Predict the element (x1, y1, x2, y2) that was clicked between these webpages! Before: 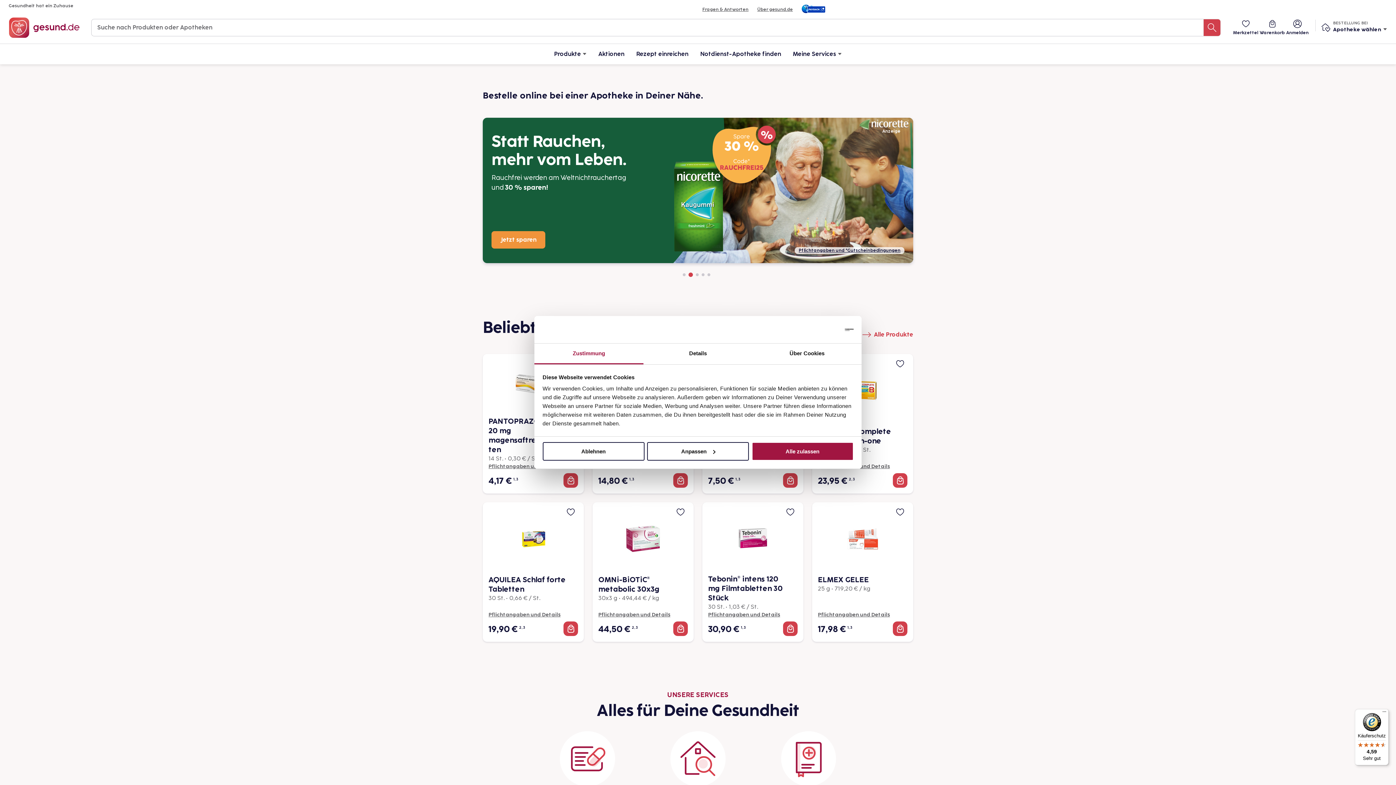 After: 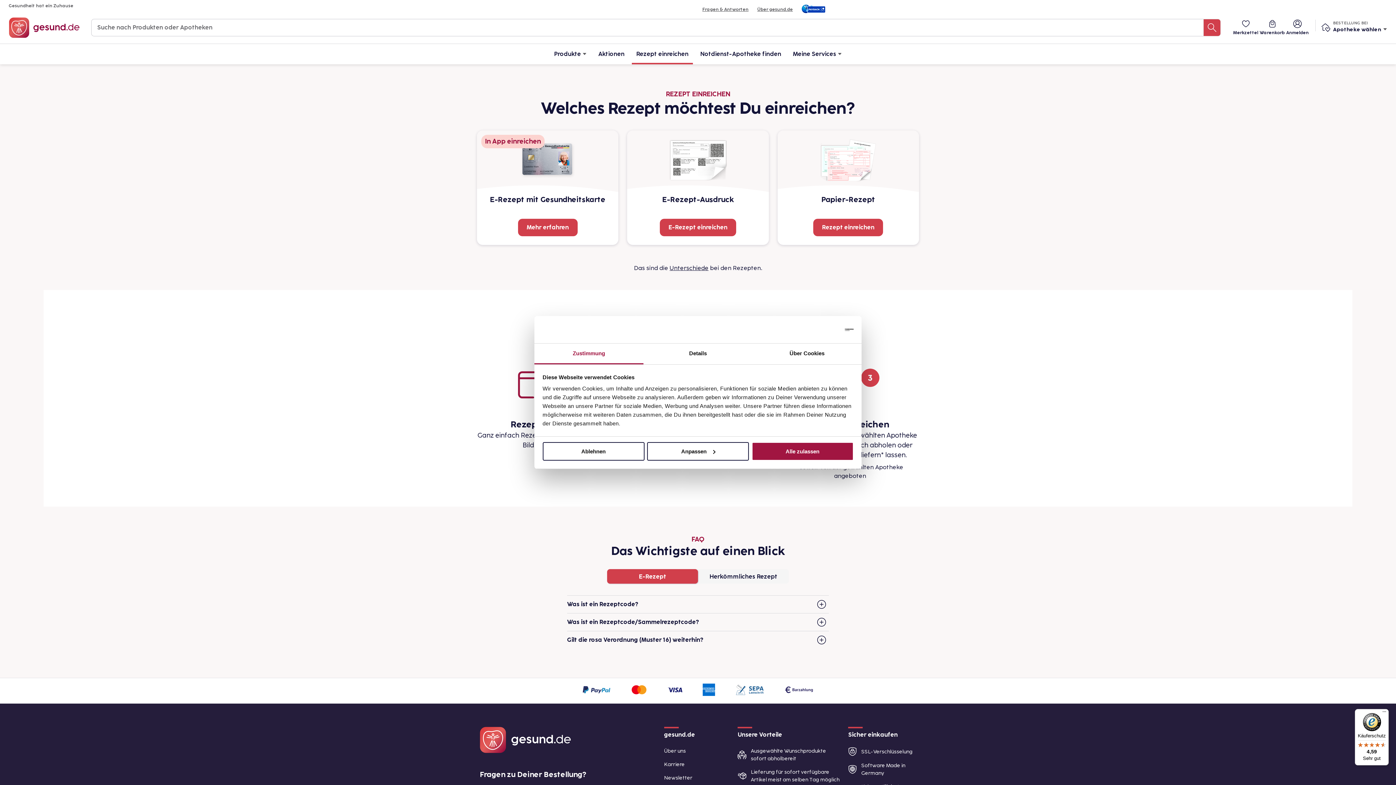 Action: bbox: (632, 44, 693, 64) label: Rezept einreichen